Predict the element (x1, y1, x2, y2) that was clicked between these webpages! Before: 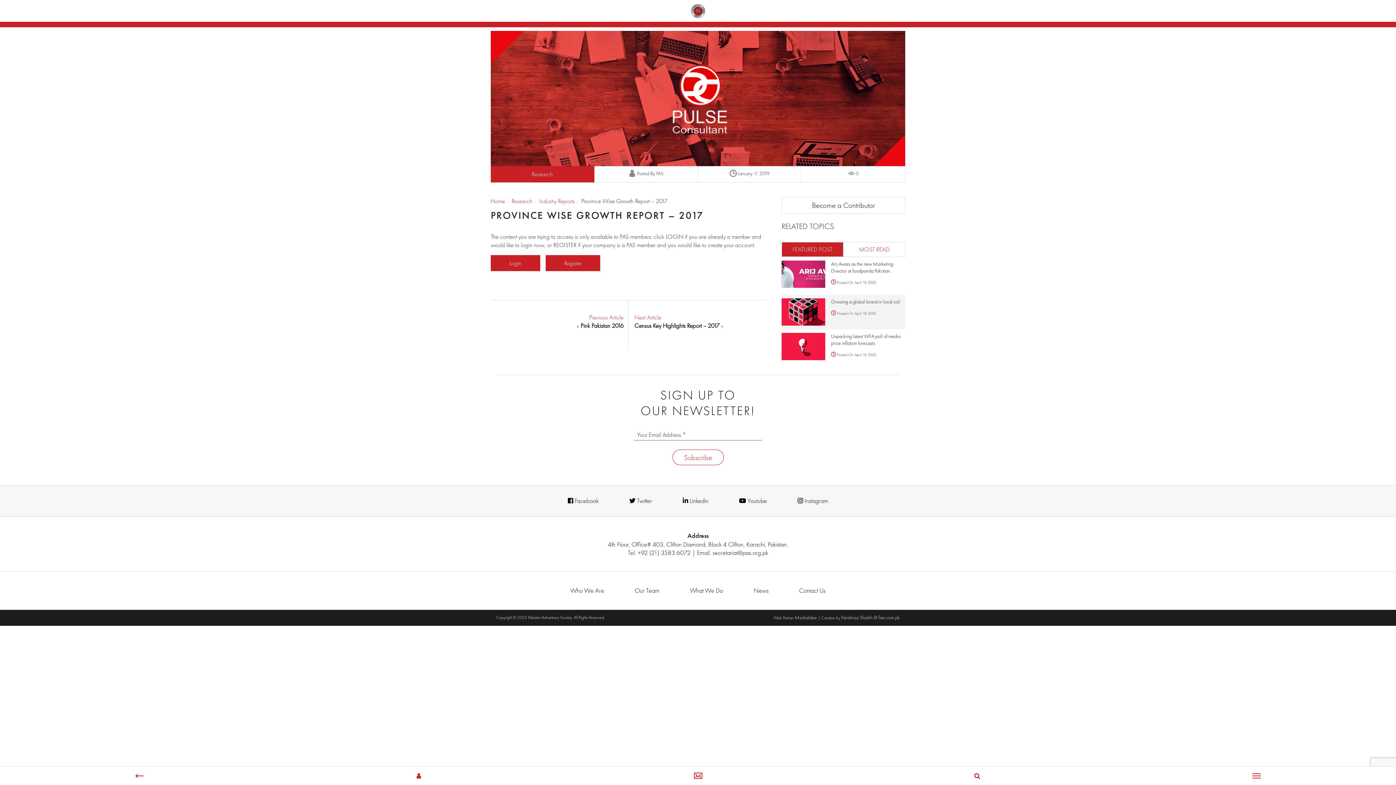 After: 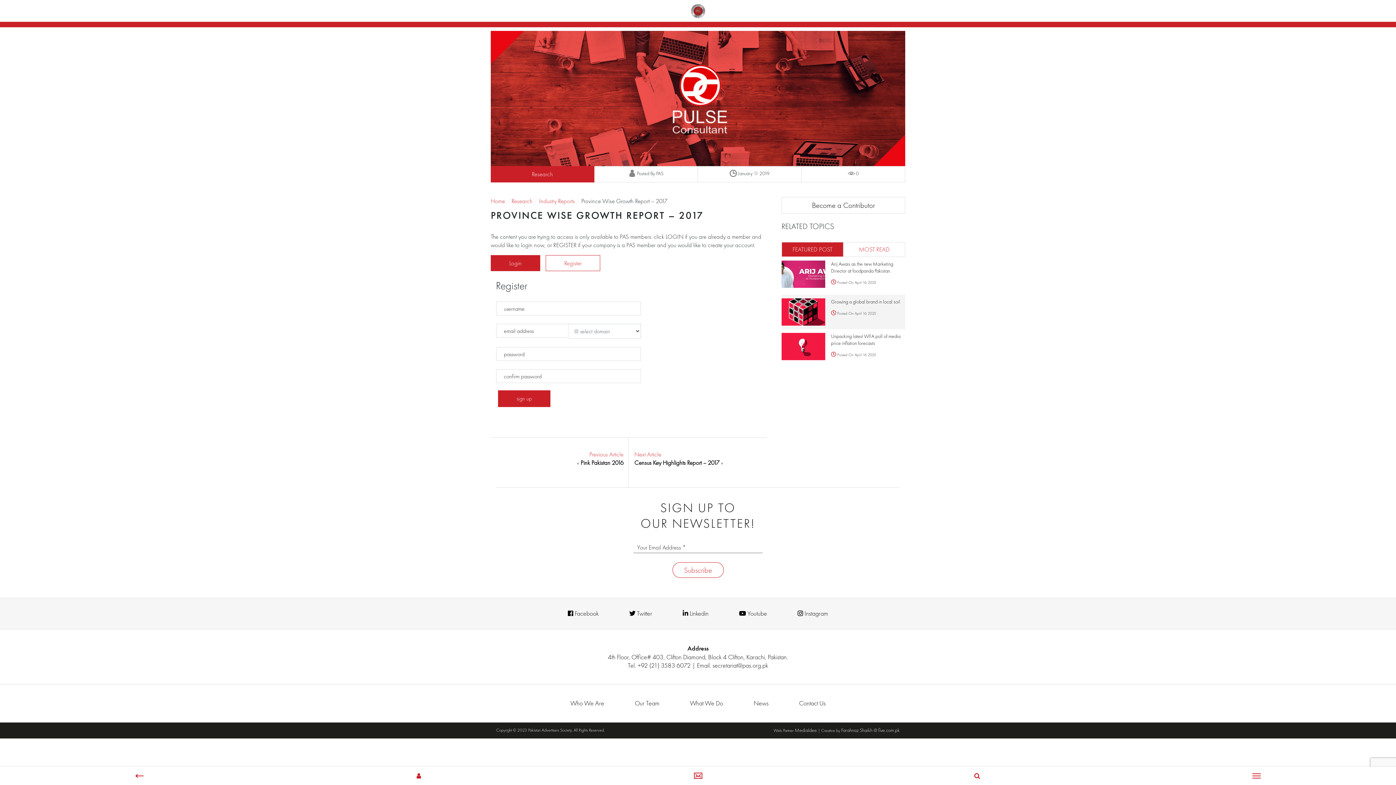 Action: label: Register bbox: (545, 255, 600, 271)